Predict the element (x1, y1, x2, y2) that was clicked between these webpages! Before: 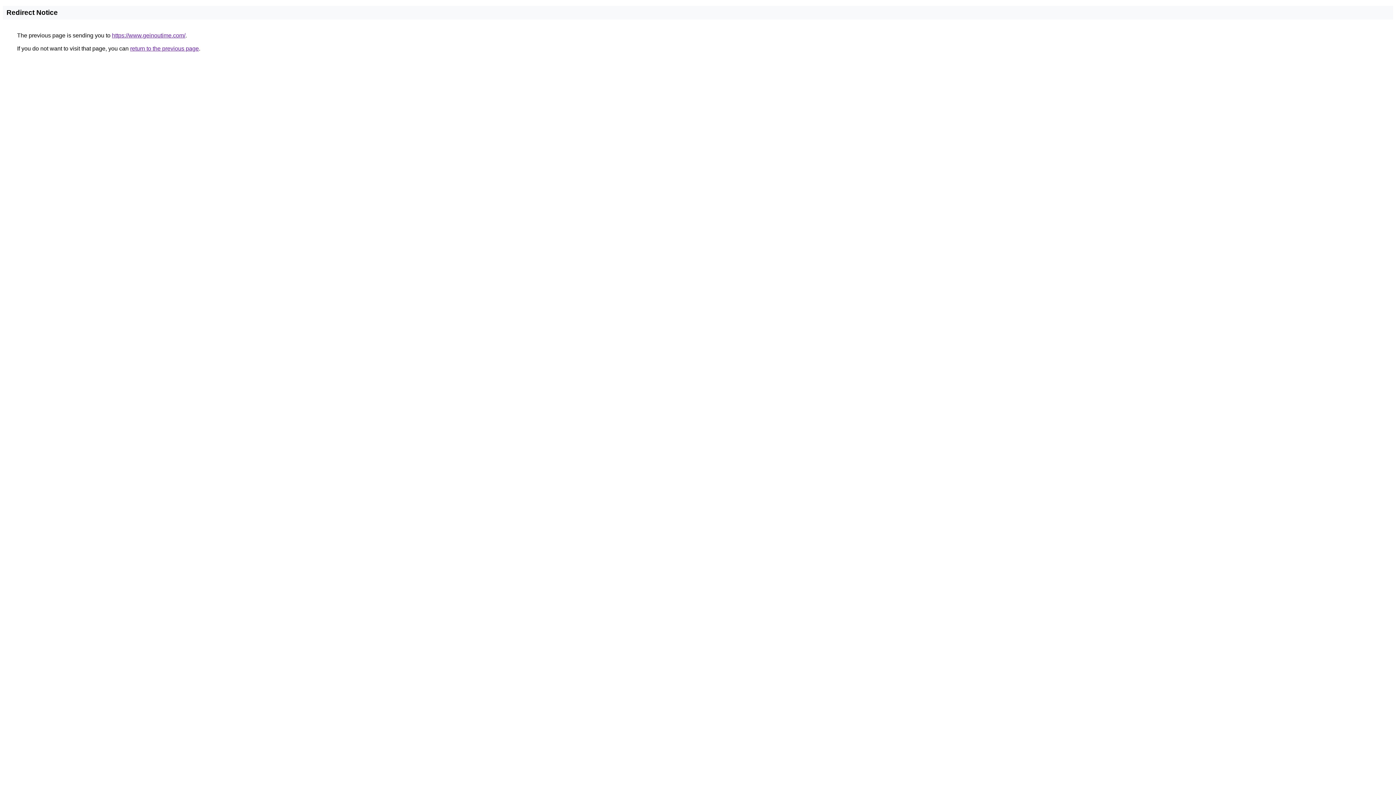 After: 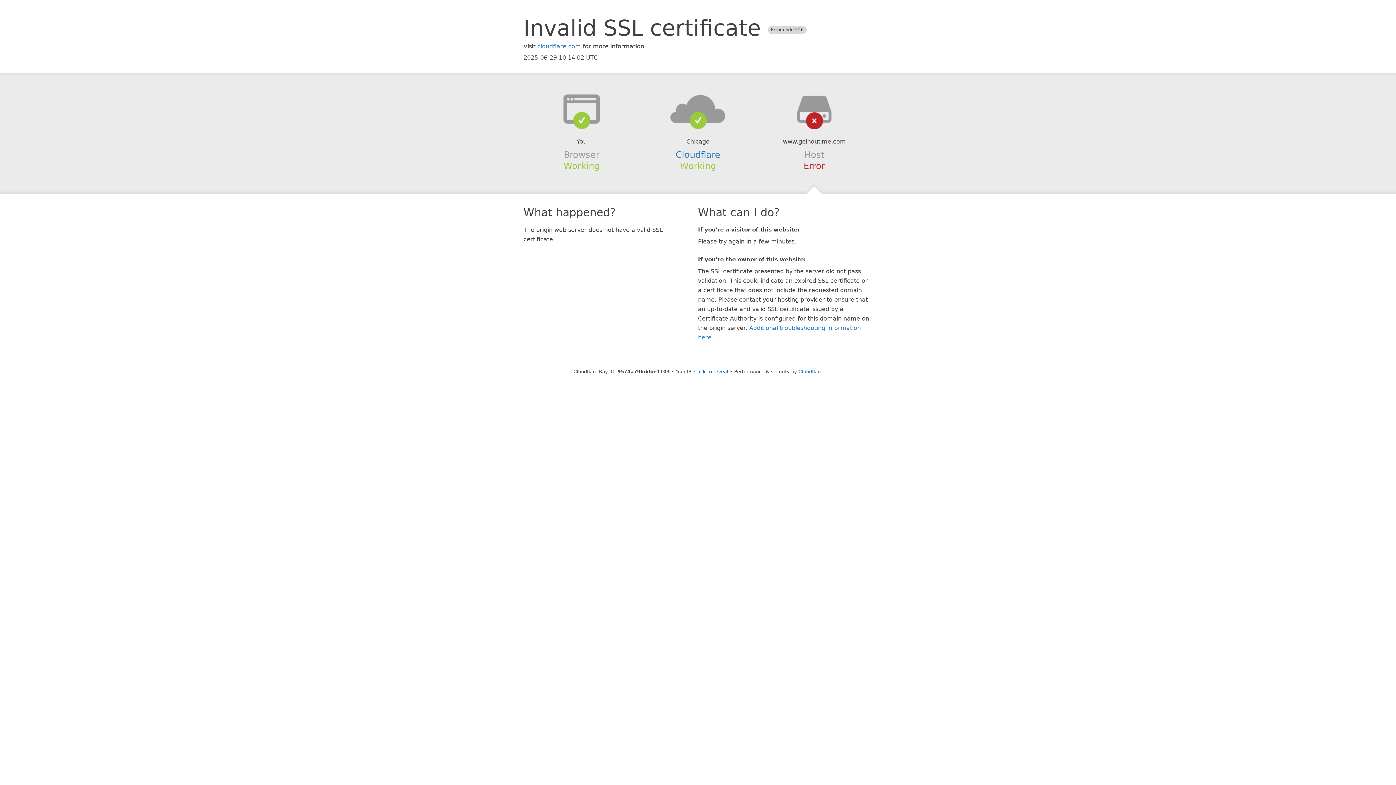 Action: label: https://www.geinoutime.com/ bbox: (112, 32, 185, 38)